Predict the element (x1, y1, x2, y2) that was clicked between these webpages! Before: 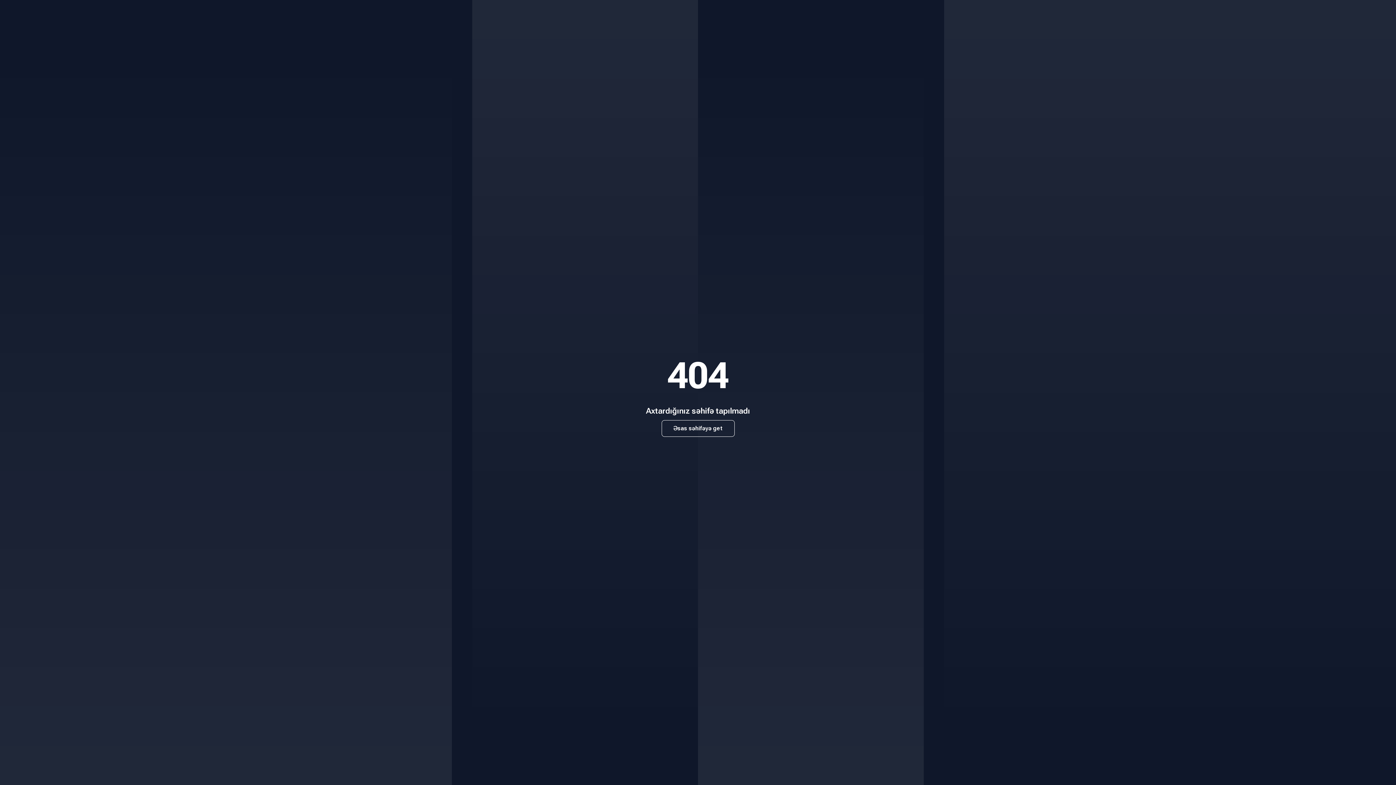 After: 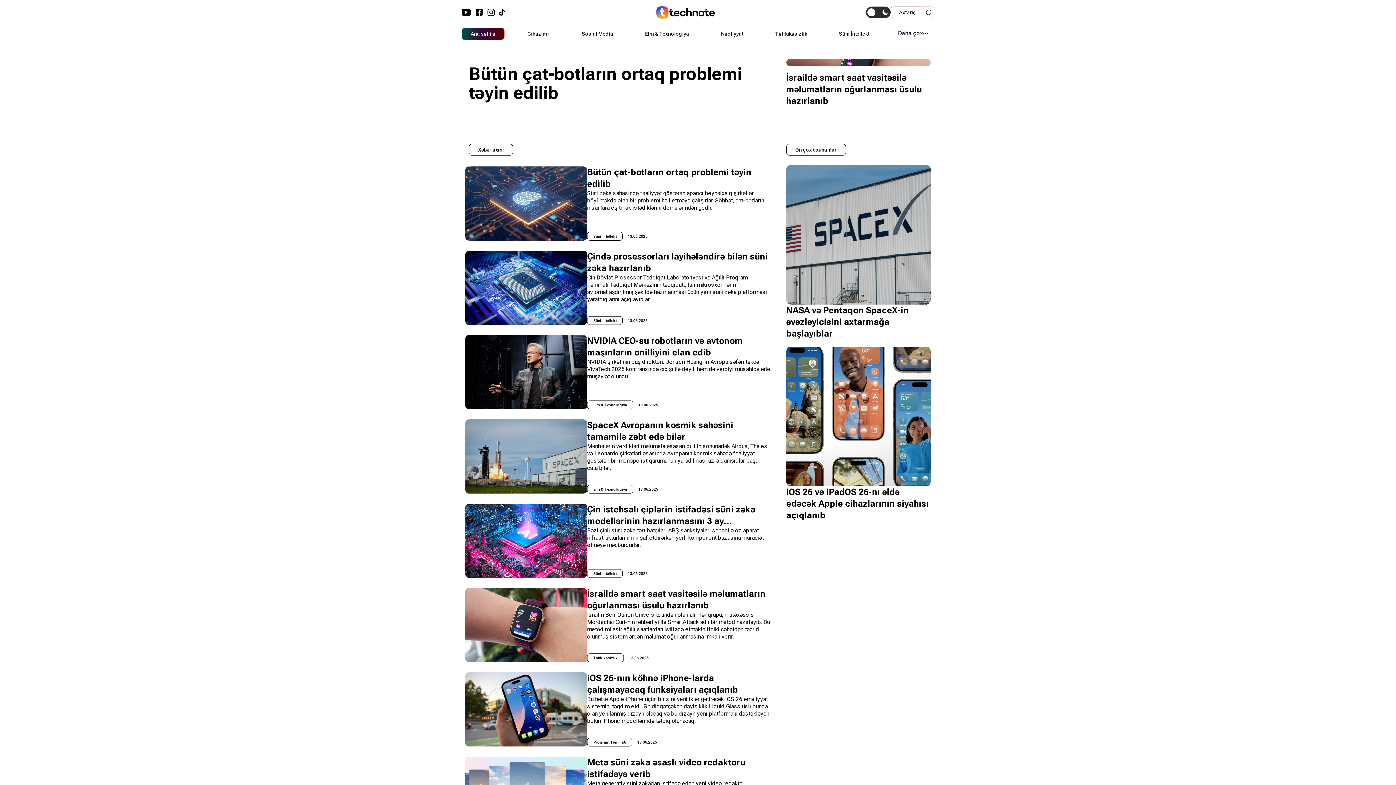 Action: bbox: (661, 420, 734, 436) label: Əsas səhifəyə get